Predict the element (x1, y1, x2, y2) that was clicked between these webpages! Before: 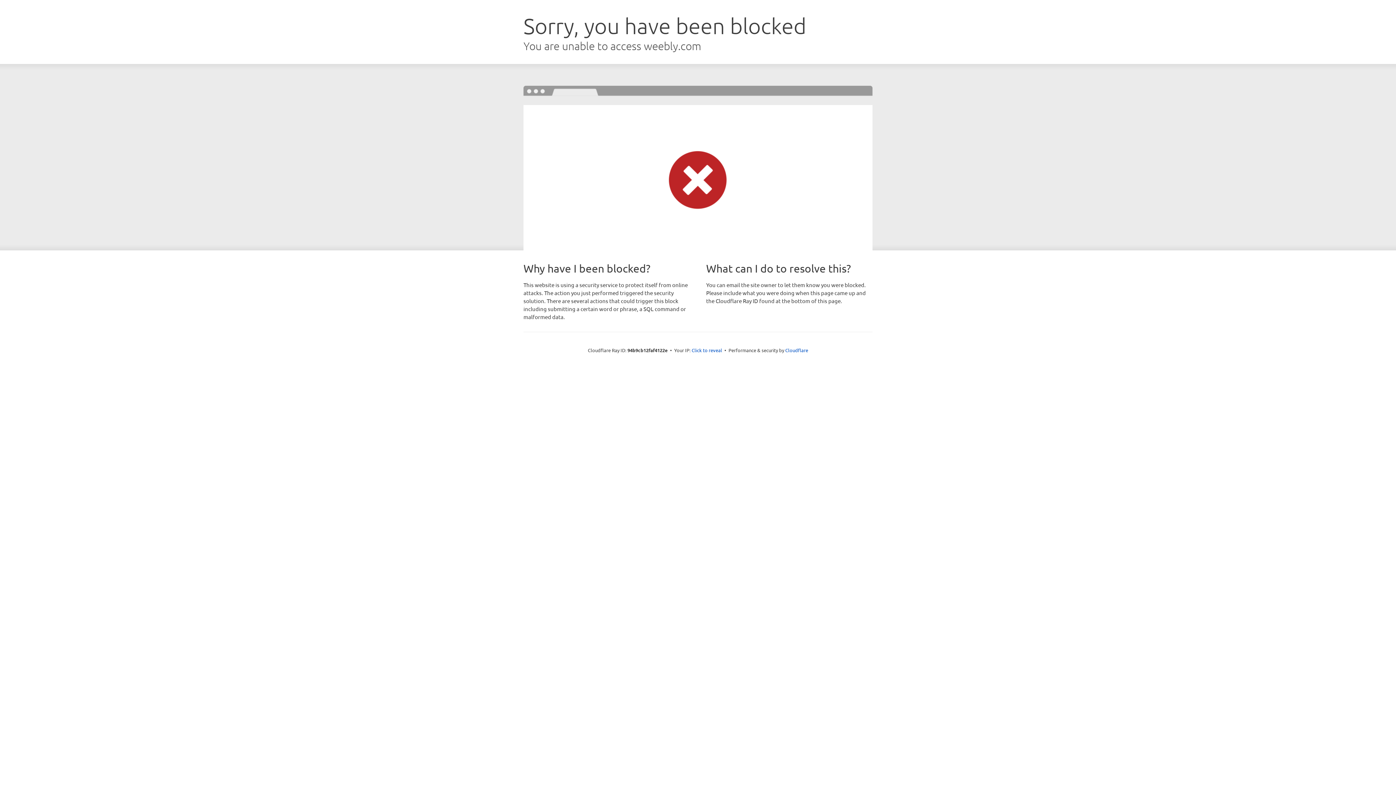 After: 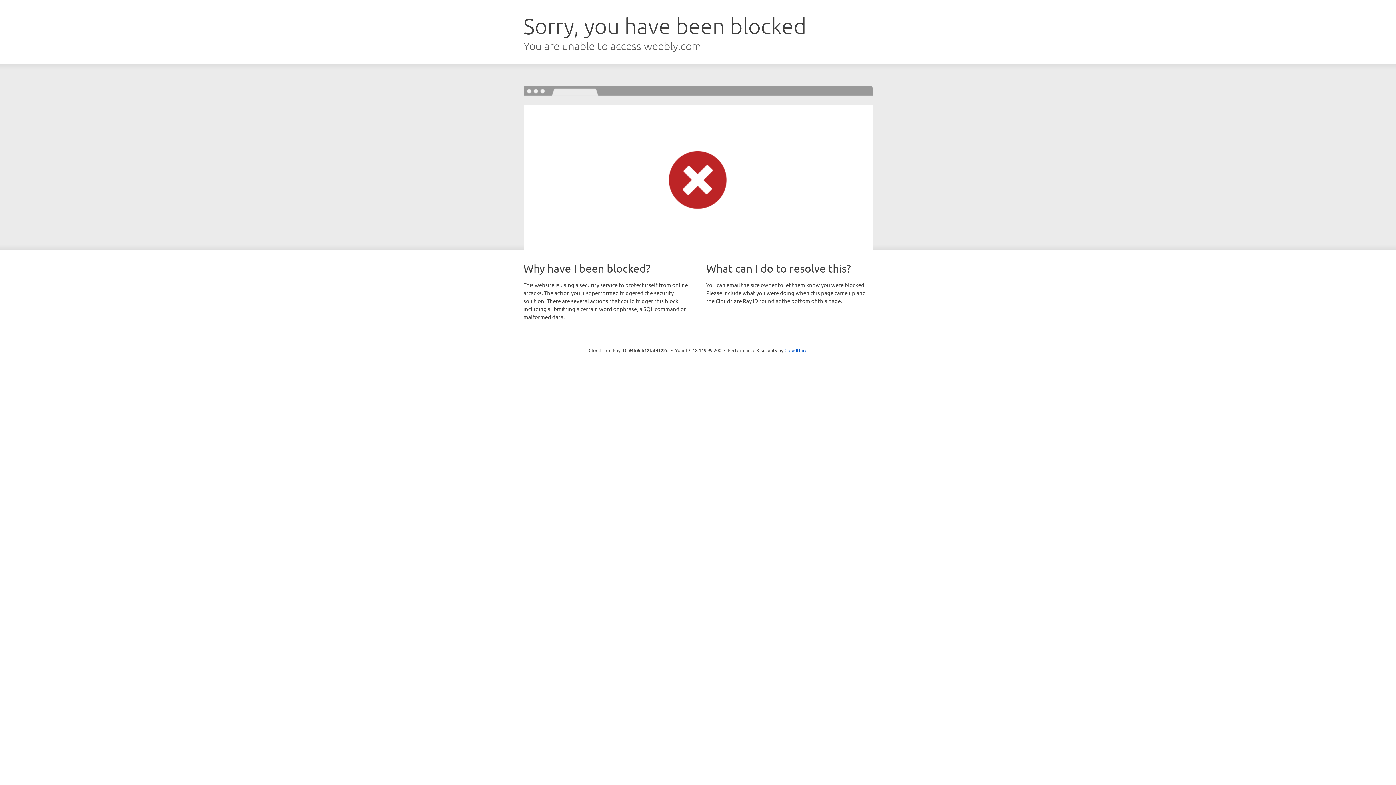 Action: label: Click to reveal bbox: (691, 346, 722, 353)